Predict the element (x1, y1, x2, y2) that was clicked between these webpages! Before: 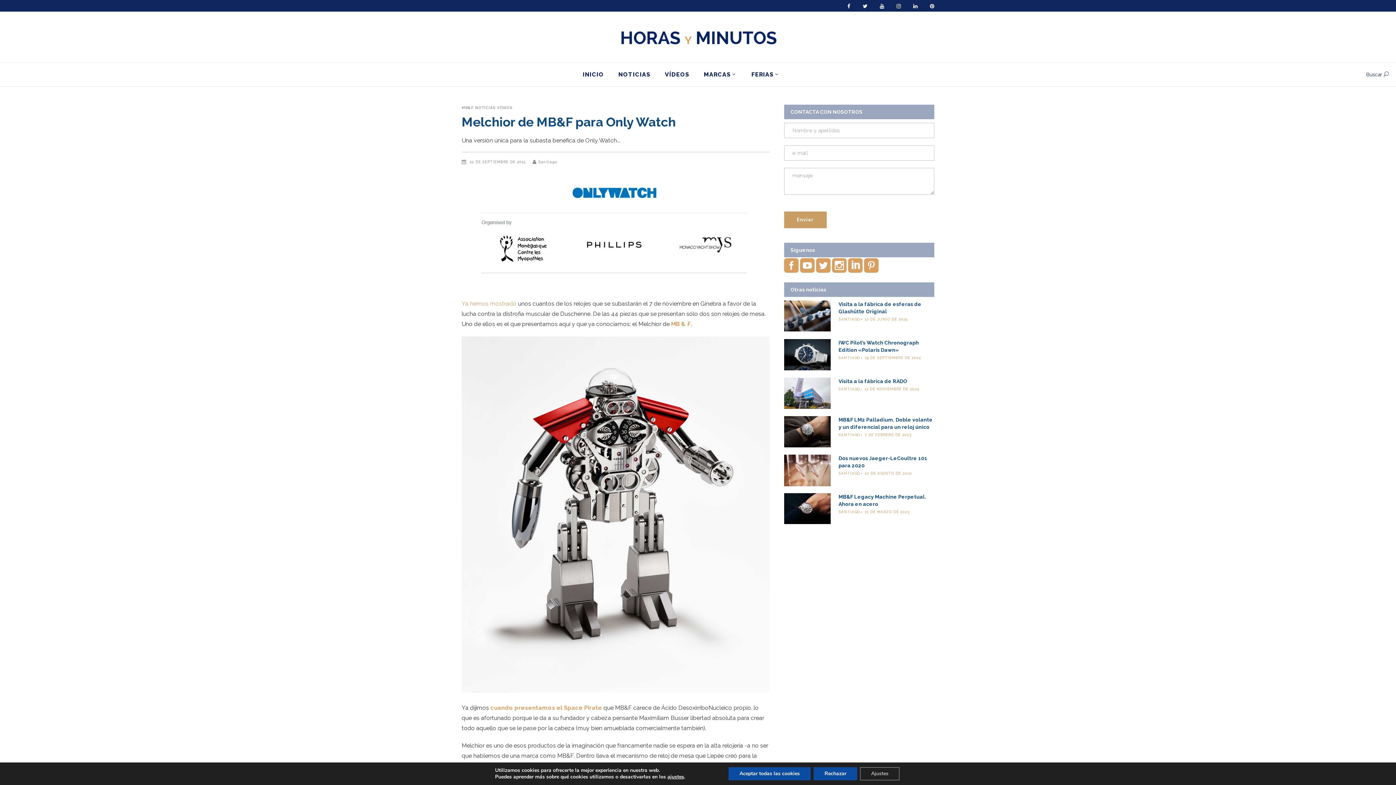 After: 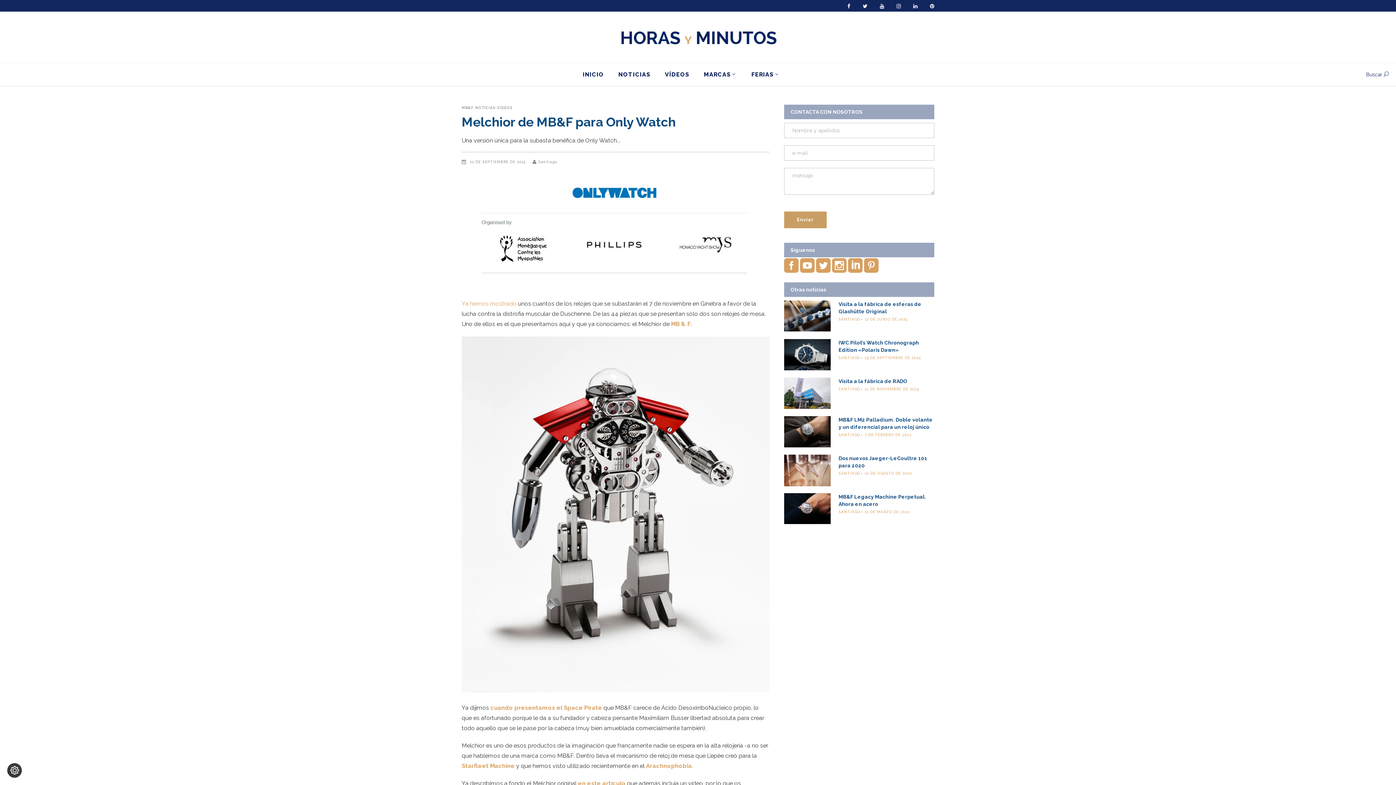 Action: label: Aceptar todas las cookies bbox: (728, 767, 810, 780)